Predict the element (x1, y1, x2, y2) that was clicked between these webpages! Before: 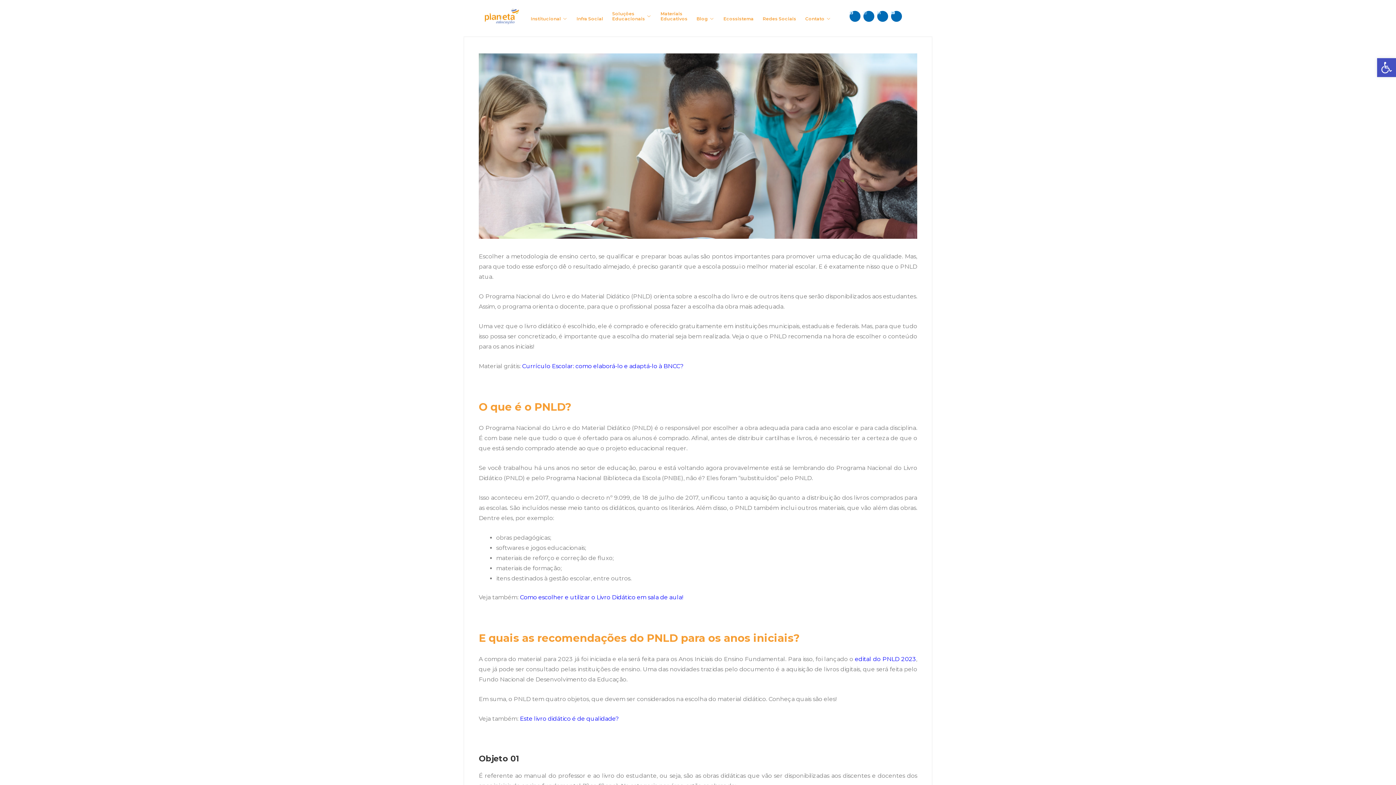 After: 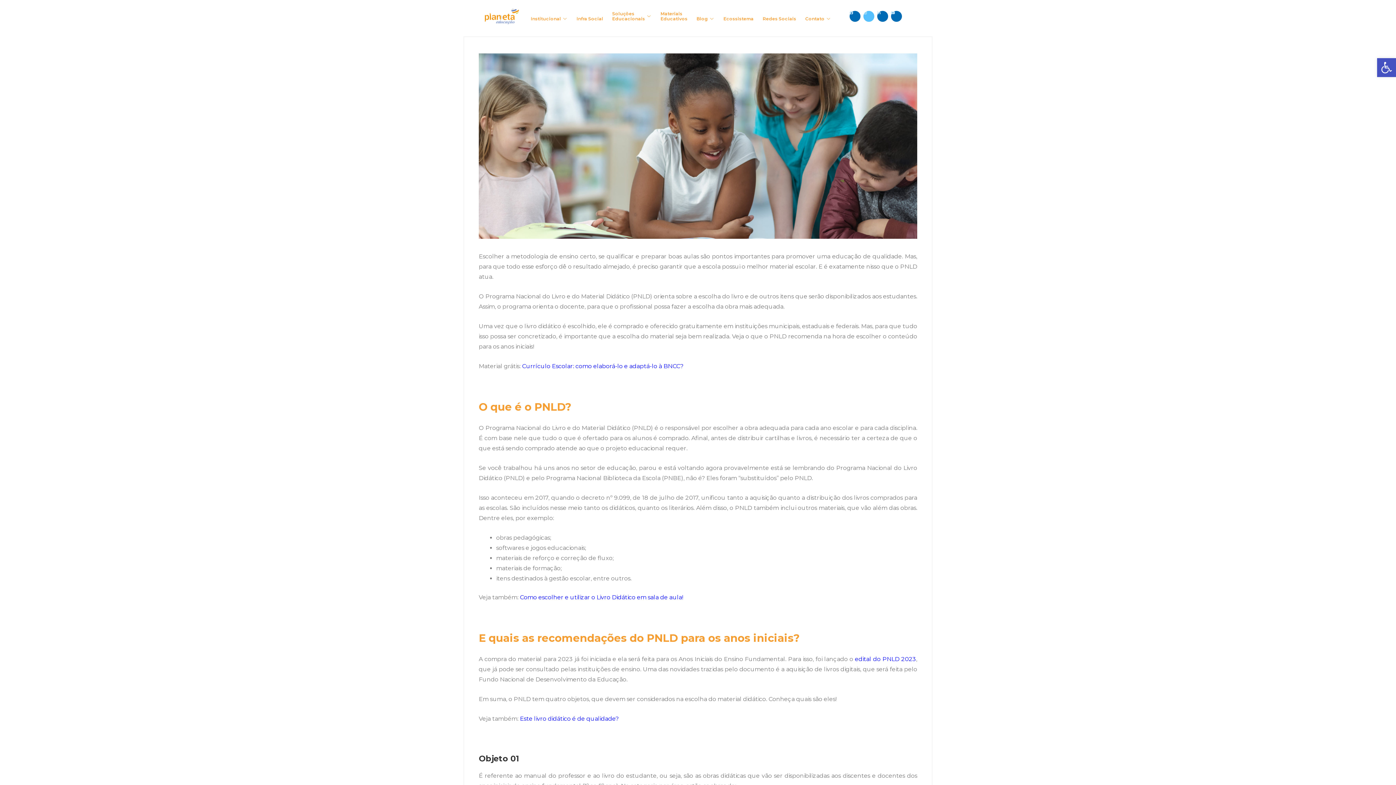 Action: bbox: (863, 10, 874, 21) label: Instagram